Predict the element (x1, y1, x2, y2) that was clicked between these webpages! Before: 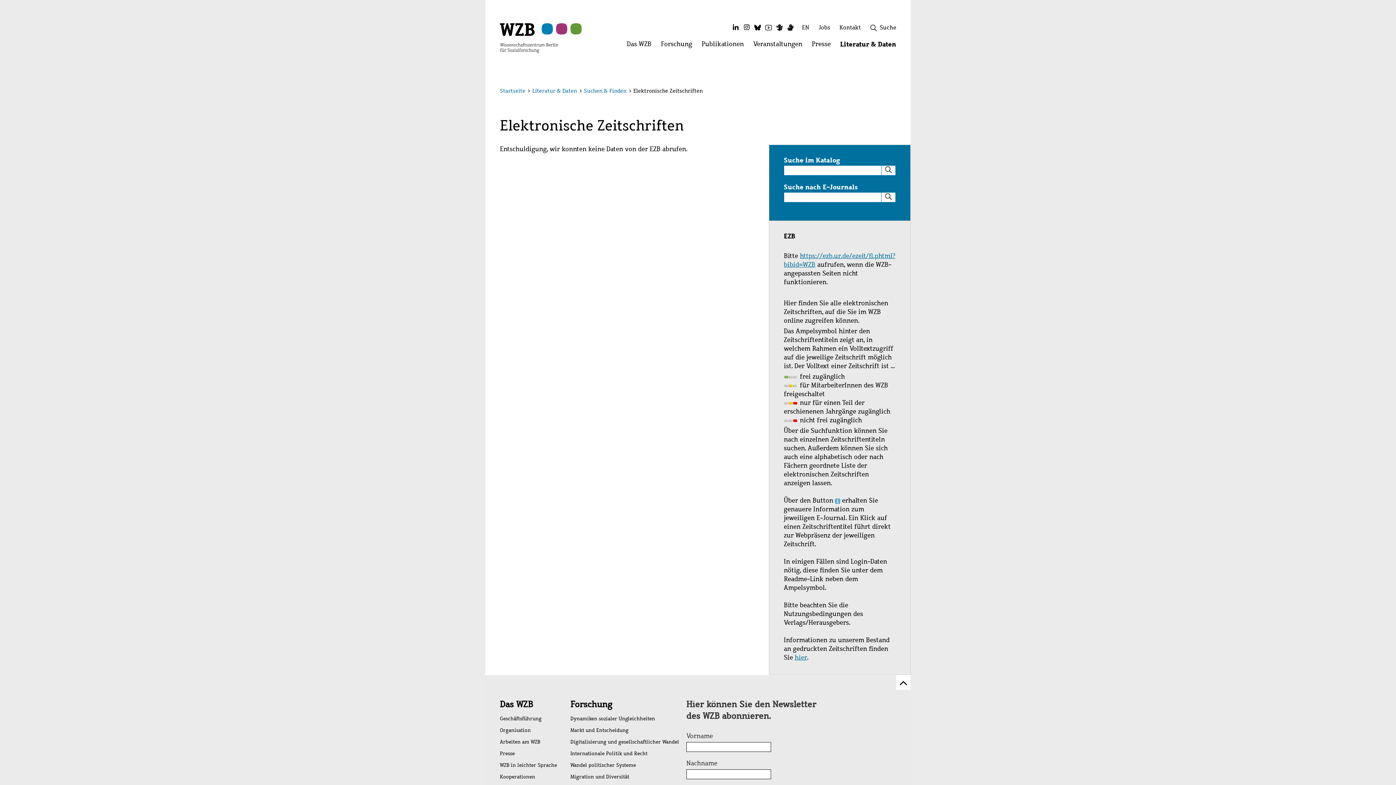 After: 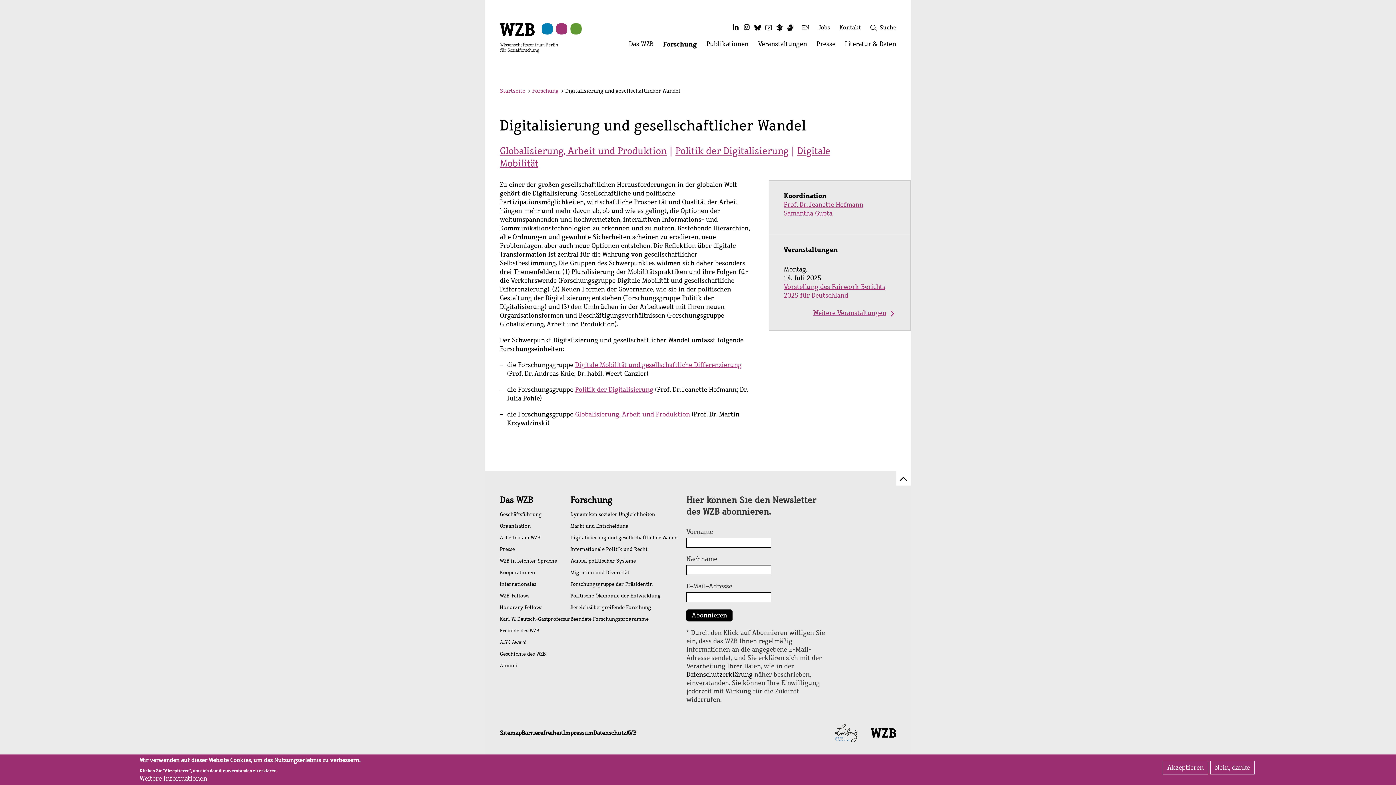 Action: label: Digitalisierung und gesellschaftlicher Wandel bbox: (570, 736, 679, 748)